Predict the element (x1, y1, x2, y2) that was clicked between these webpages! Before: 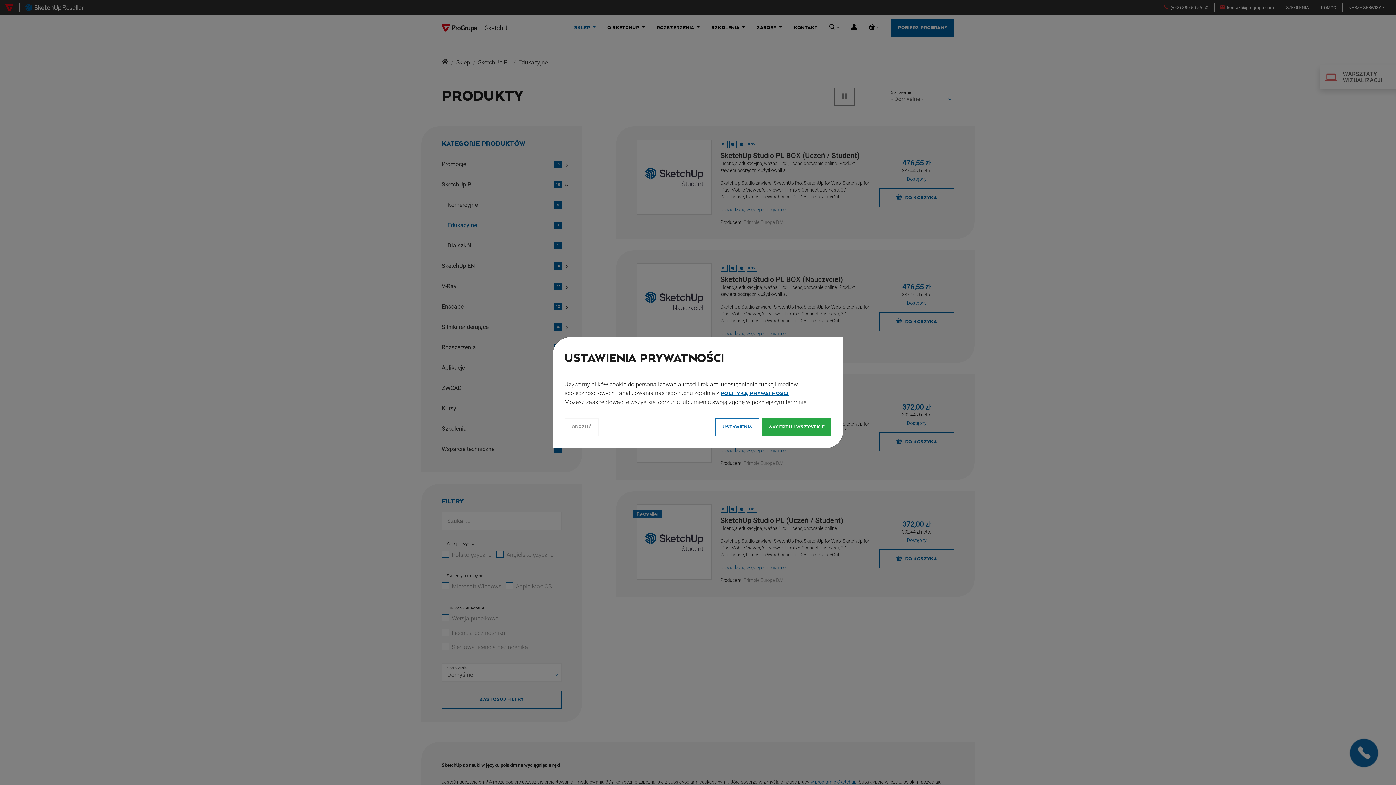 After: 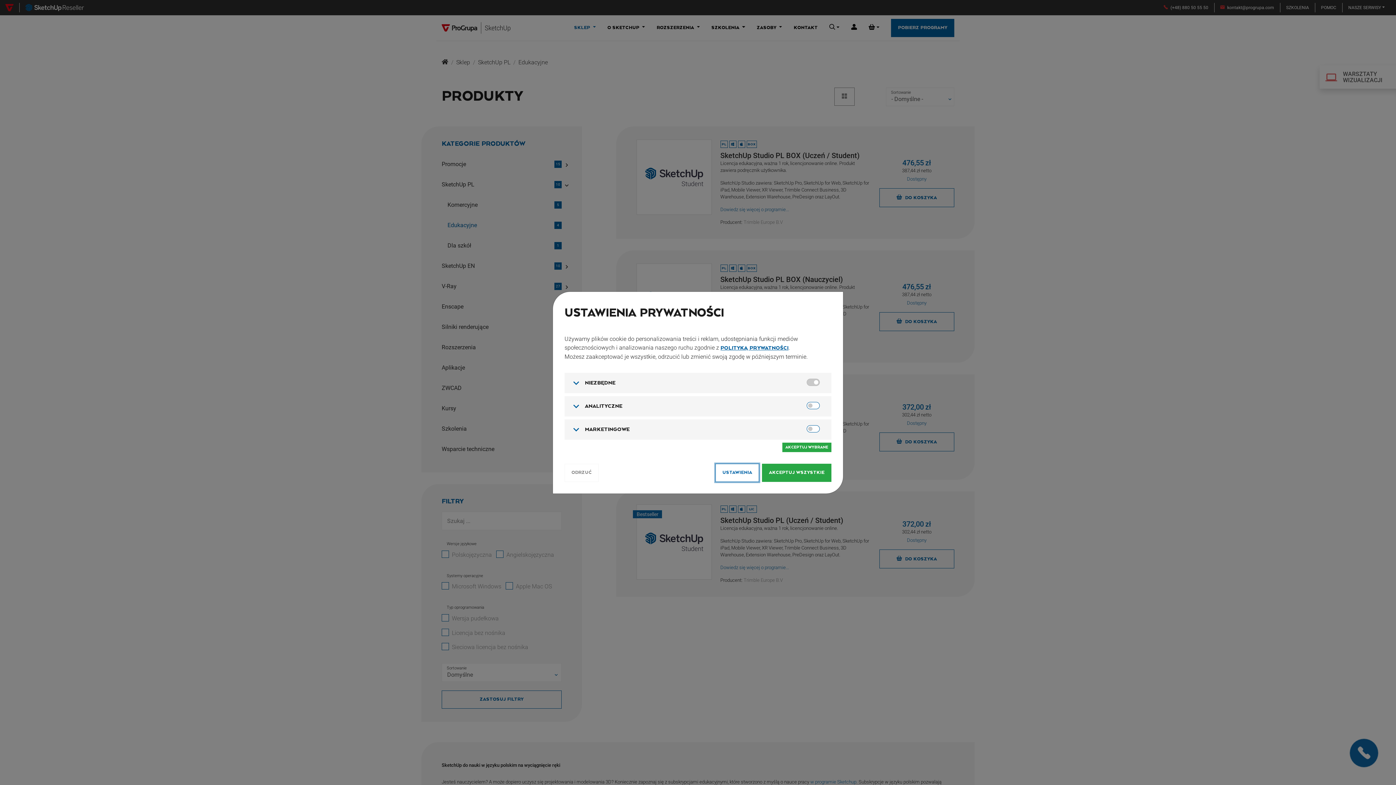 Action: bbox: (715, 418, 759, 436) label: USTAWIENIA